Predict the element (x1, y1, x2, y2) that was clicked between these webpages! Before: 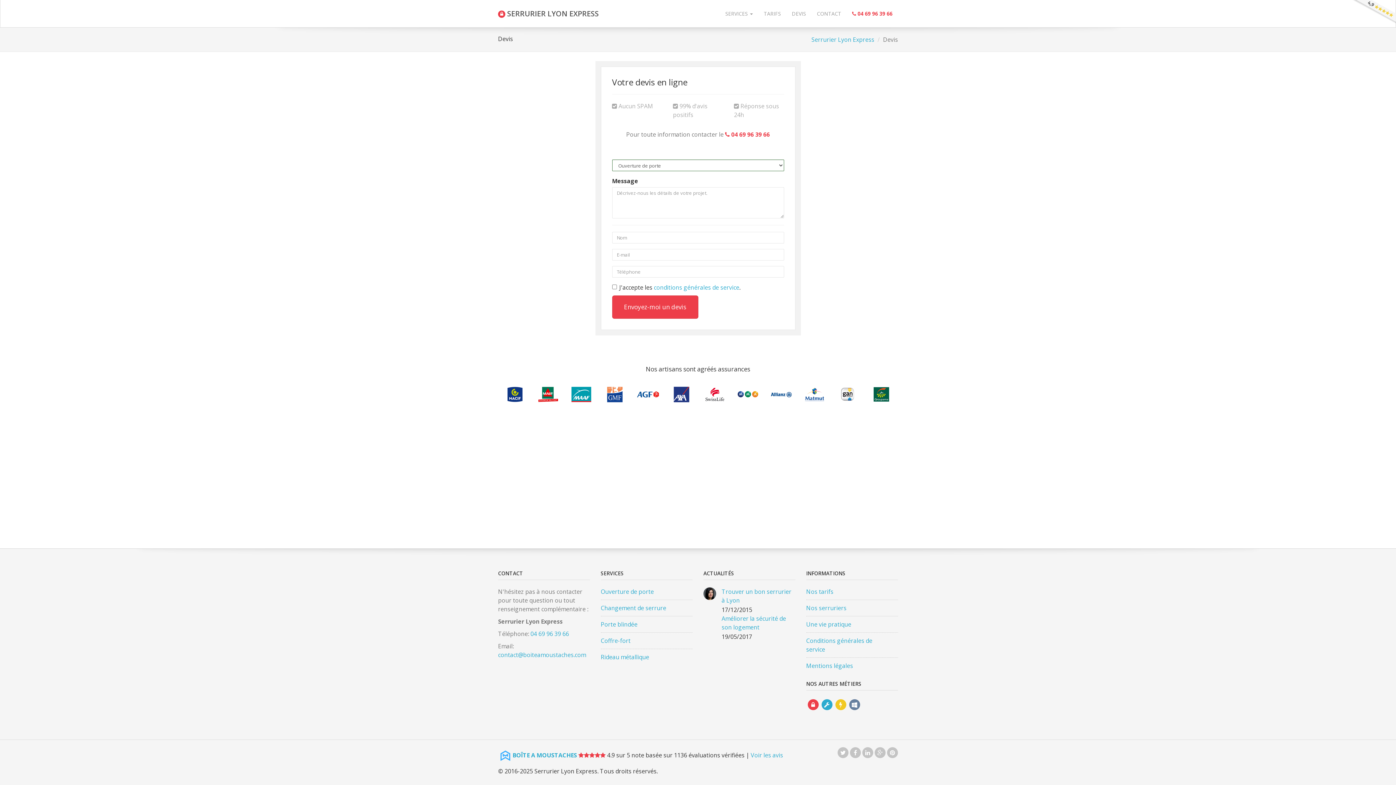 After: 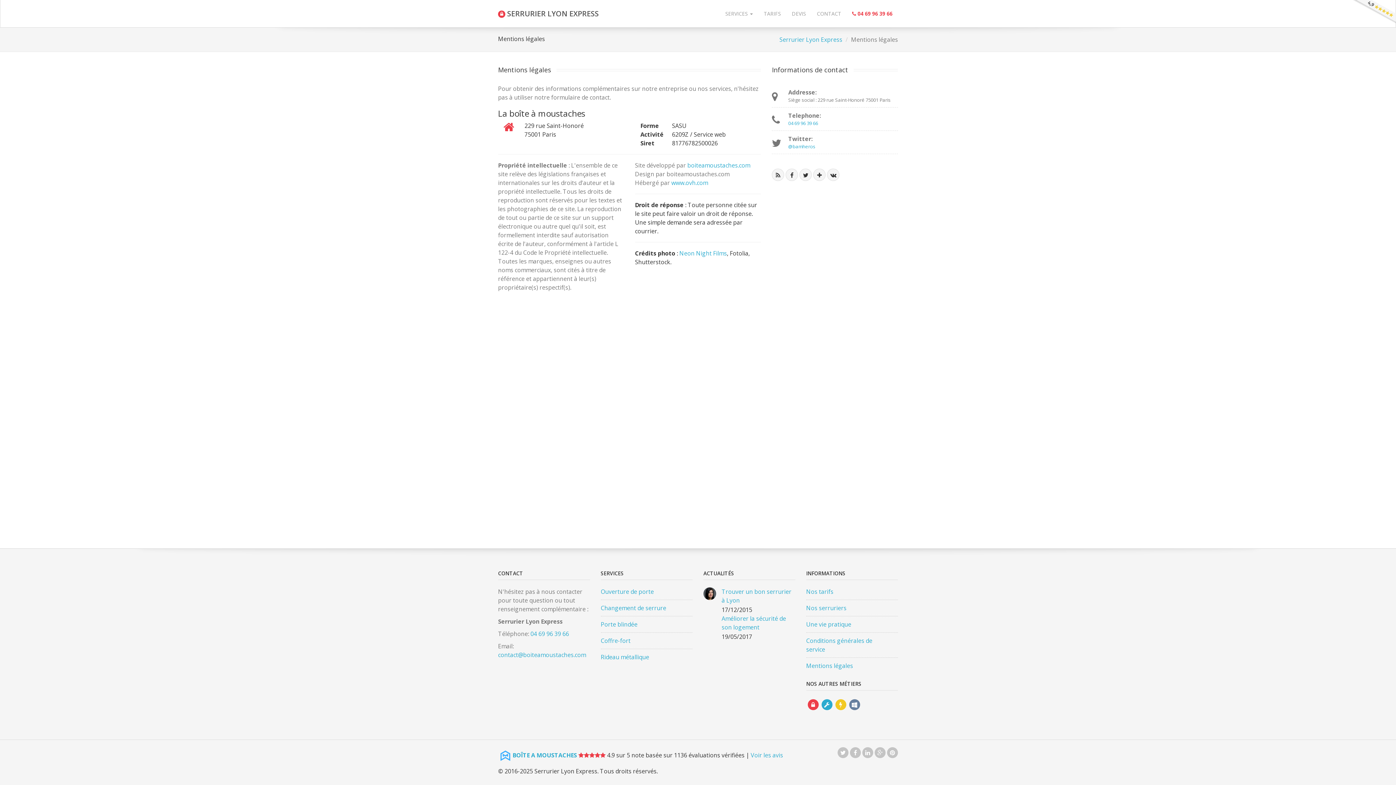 Action: label: Mentions légales bbox: (806, 658, 898, 674)